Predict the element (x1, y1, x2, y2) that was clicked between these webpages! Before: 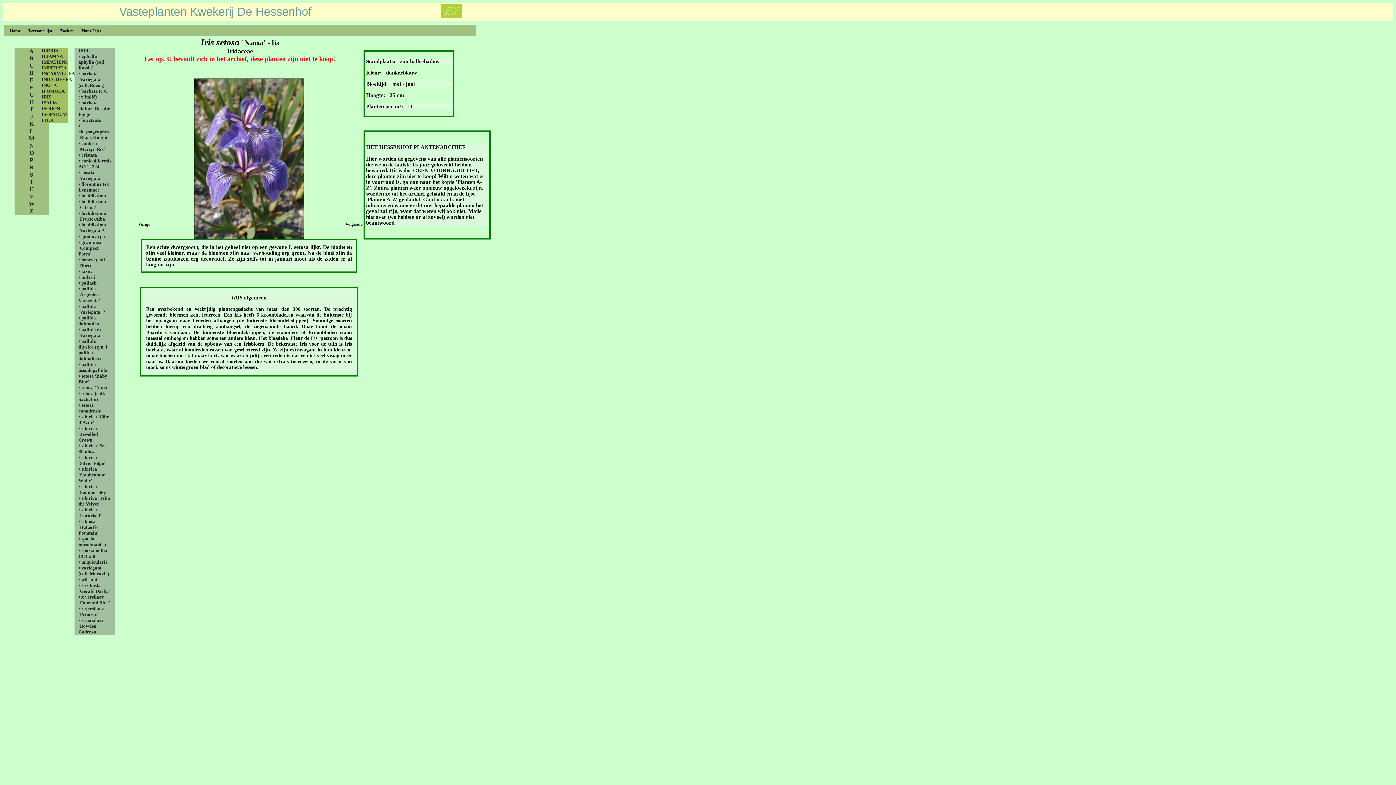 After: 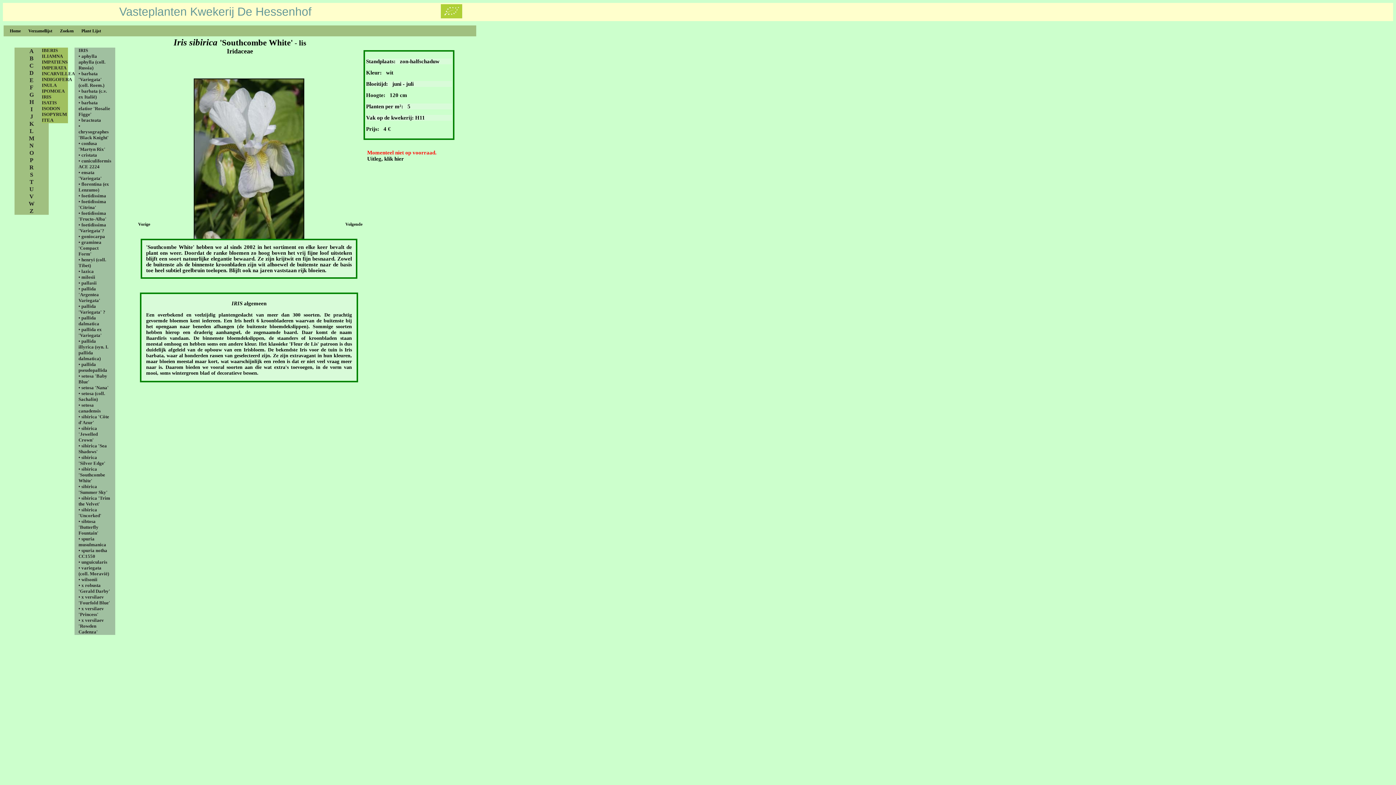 Action: label: • sibirica 'Southcombe White' bbox: (78, 466, 111, 484)